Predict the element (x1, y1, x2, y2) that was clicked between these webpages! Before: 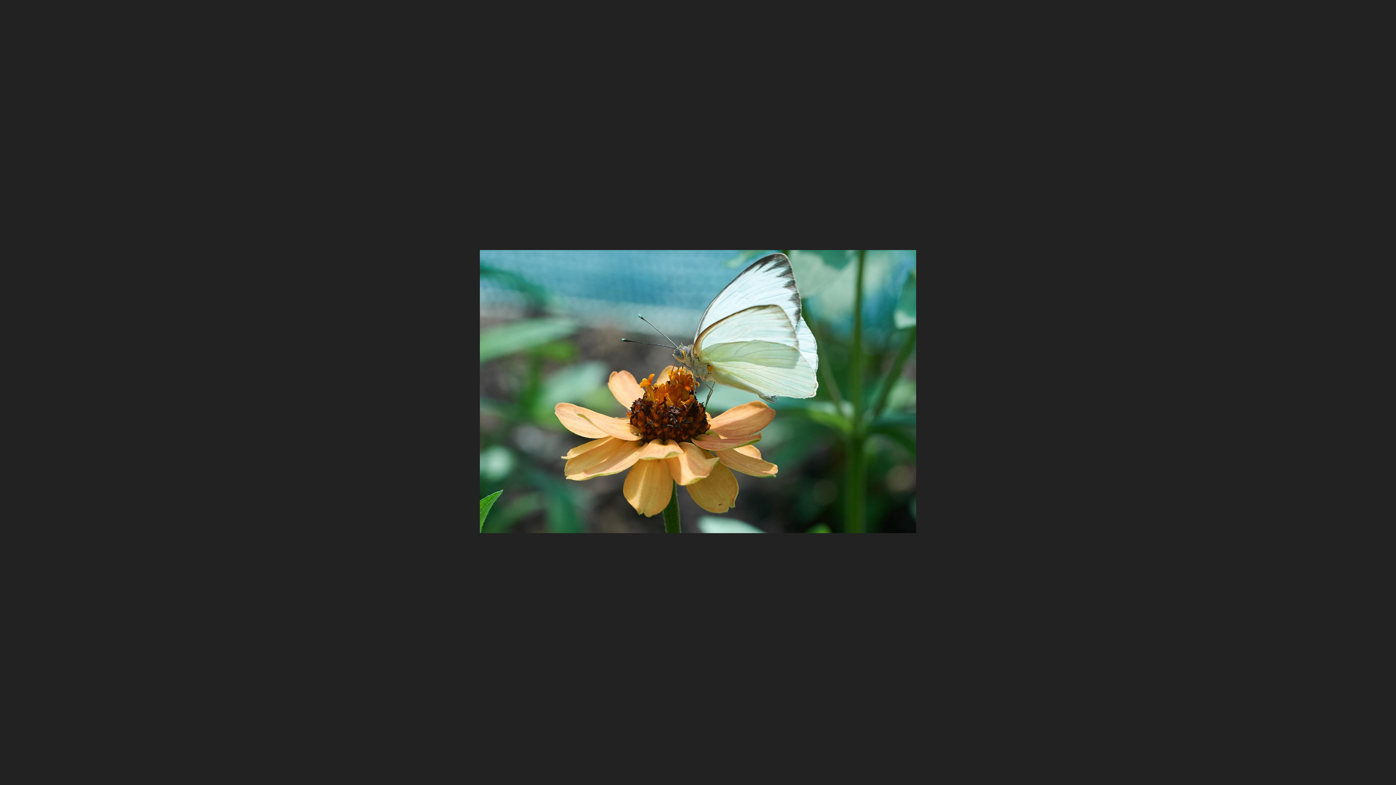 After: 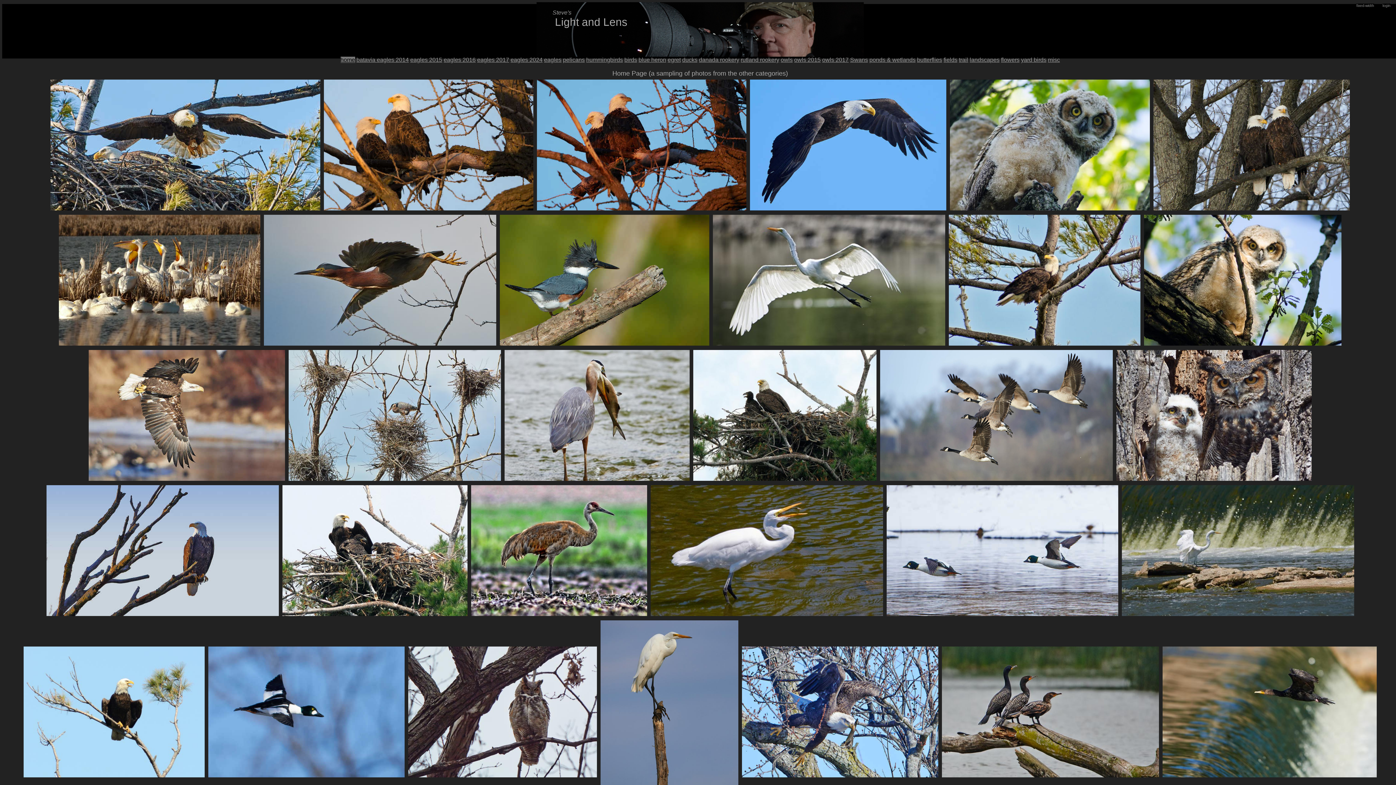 Action: bbox: (480, 528, 916, 534)